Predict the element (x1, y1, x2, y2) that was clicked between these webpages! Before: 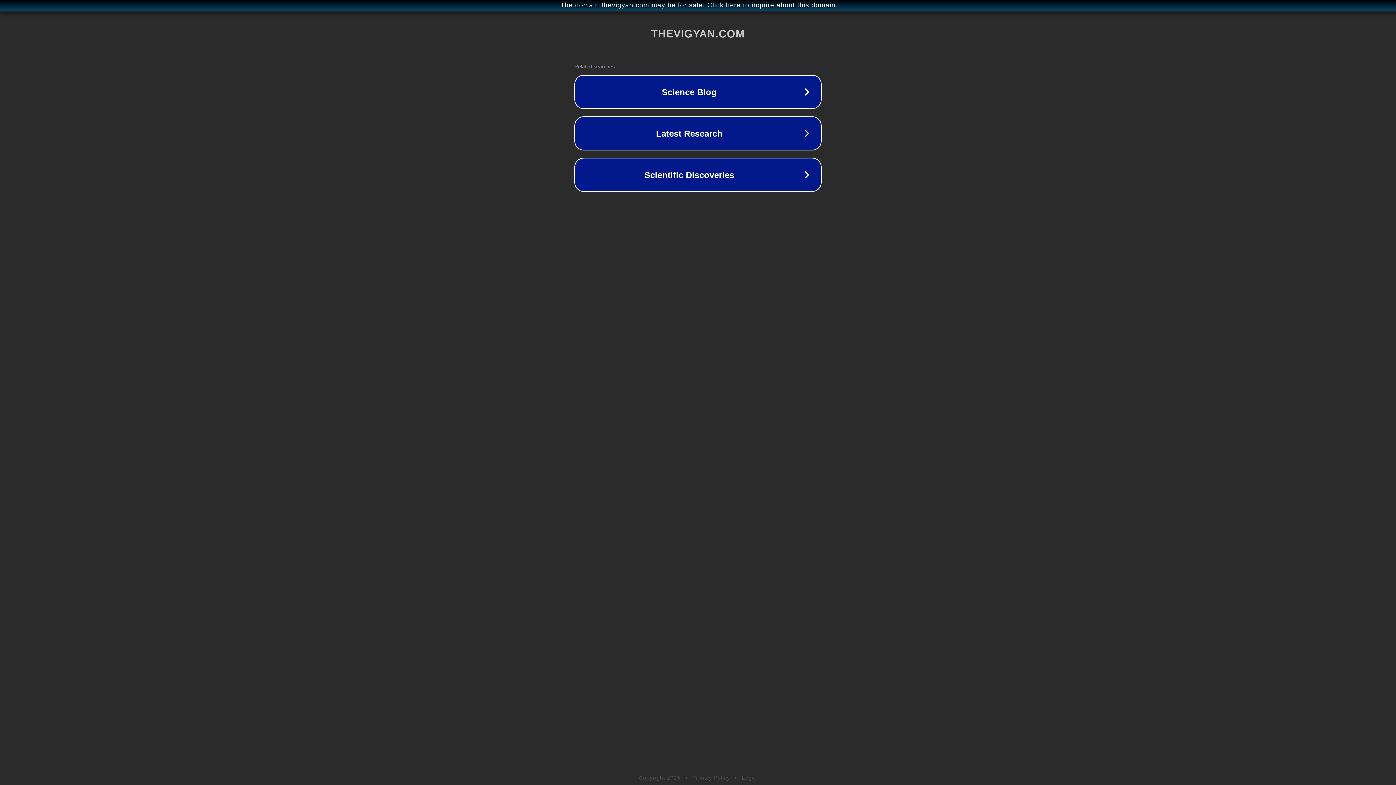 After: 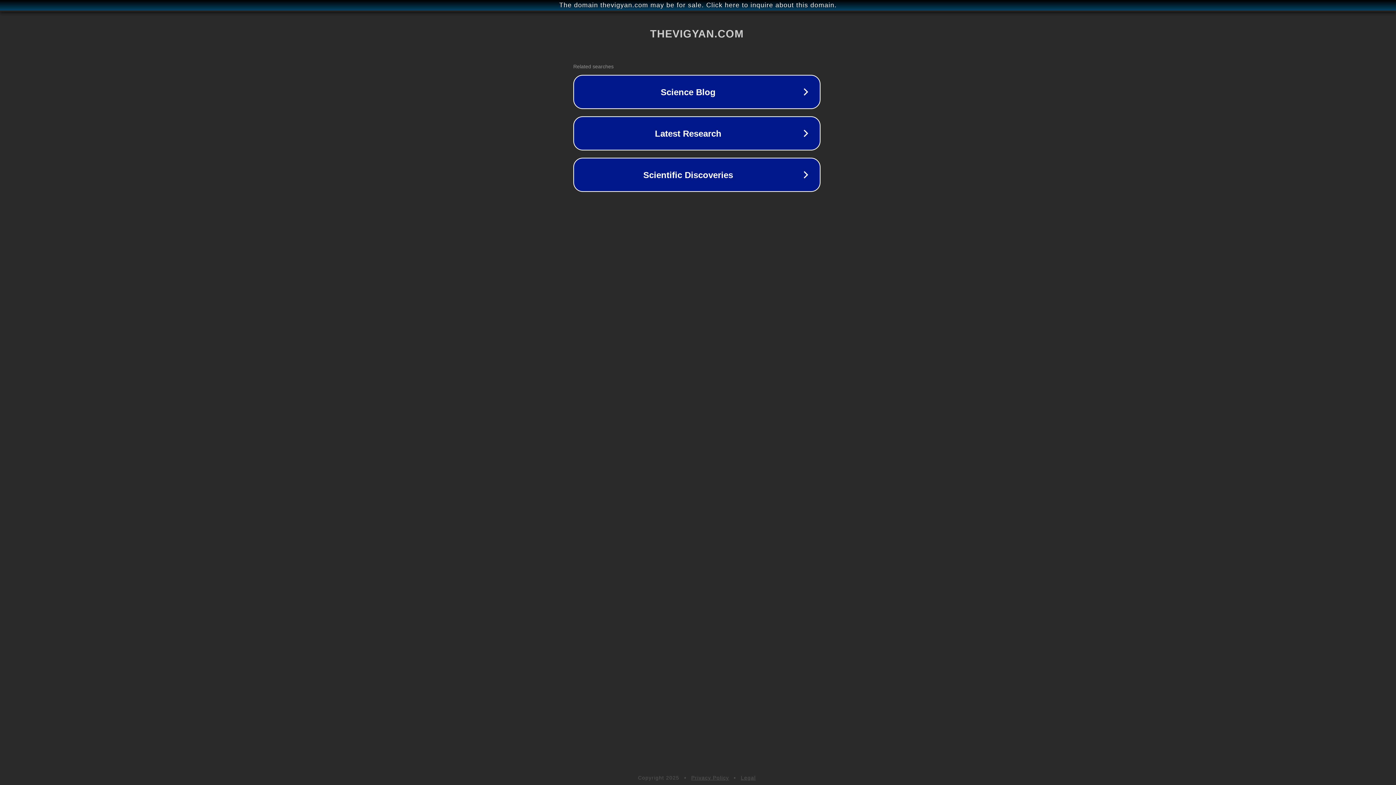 Action: label: The domain thevigyan.com may be for sale. Click here to inquire about this domain. bbox: (1, 1, 1397, 9)